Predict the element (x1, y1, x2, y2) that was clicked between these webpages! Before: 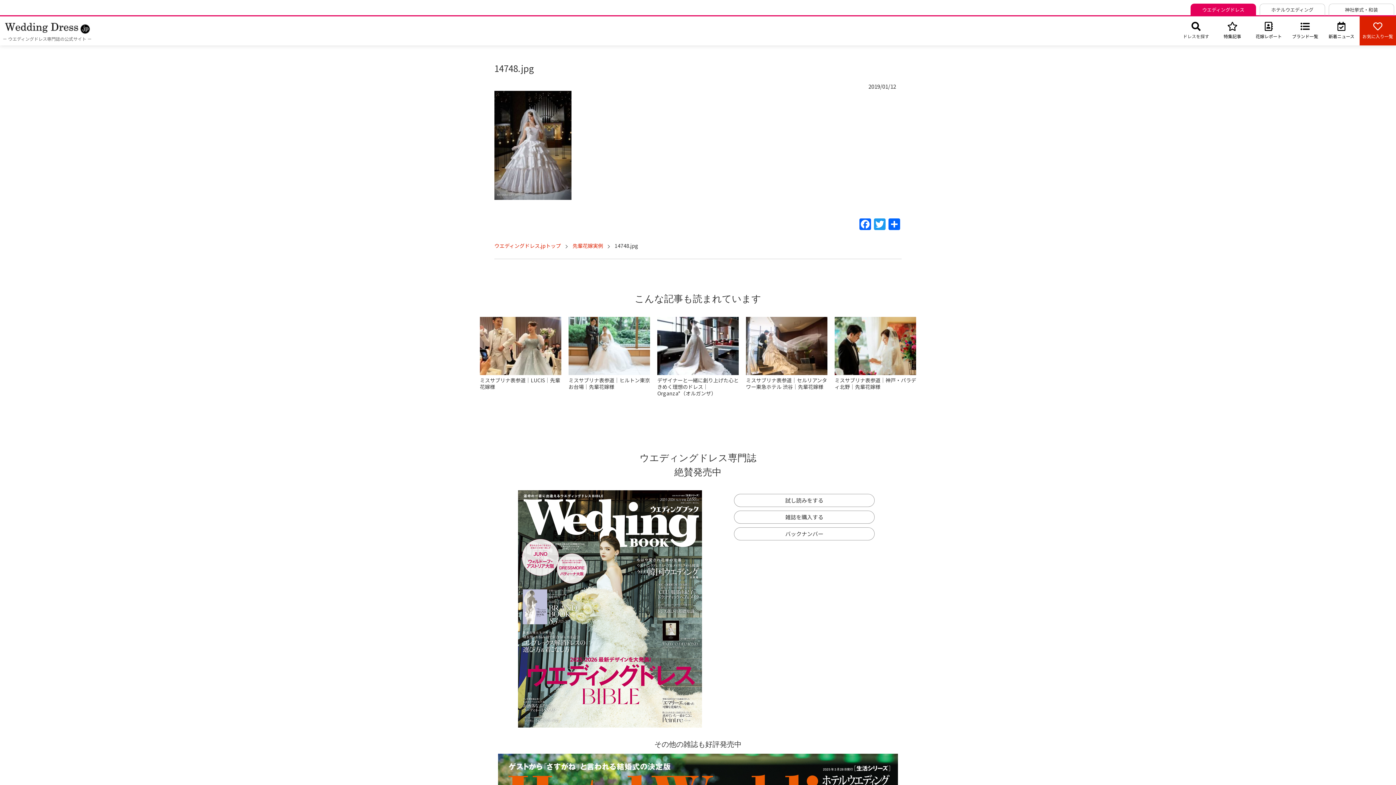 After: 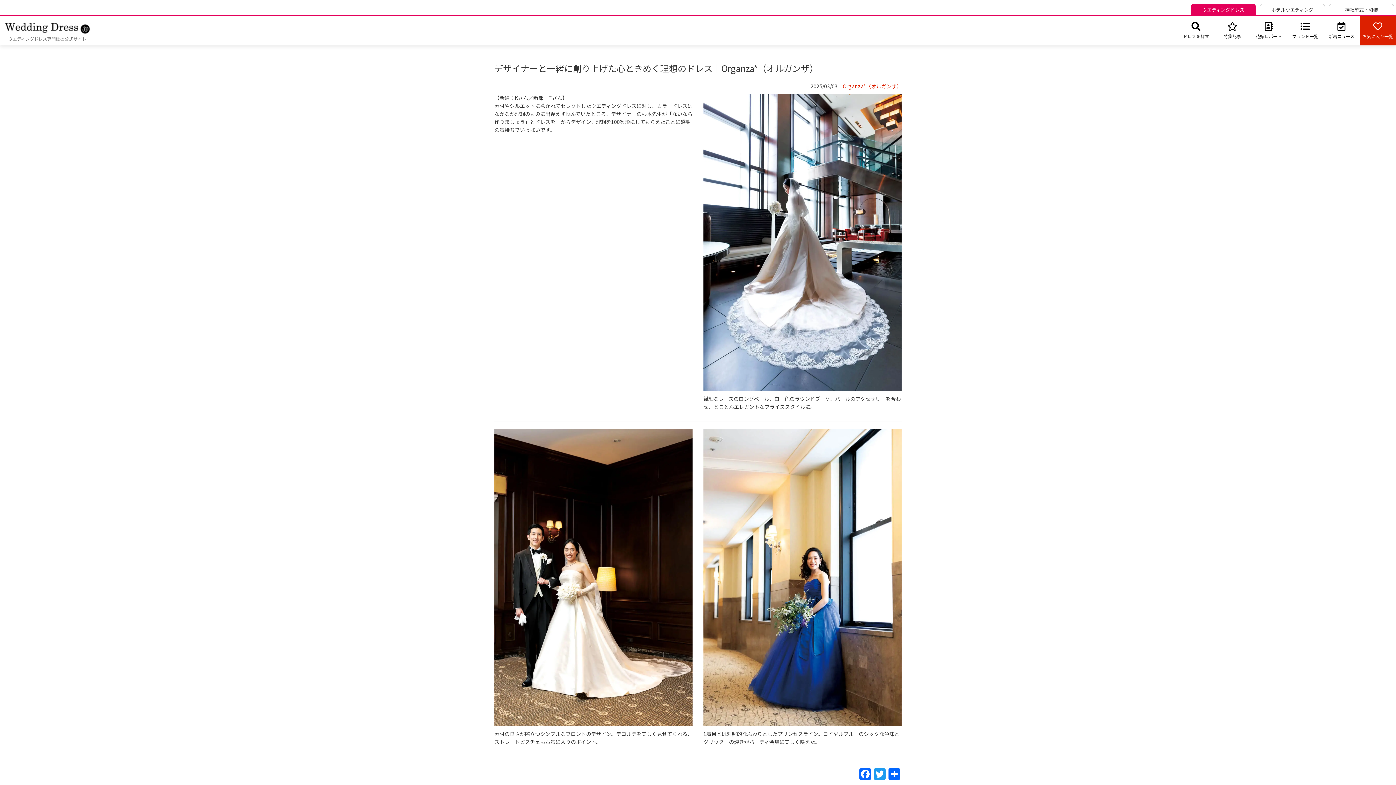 Action: bbox: (657, 317, 738, 396) label: デザイナーと一緒に創り上げた心ときめく理想のドレス｜Organza*（オルガンザ）